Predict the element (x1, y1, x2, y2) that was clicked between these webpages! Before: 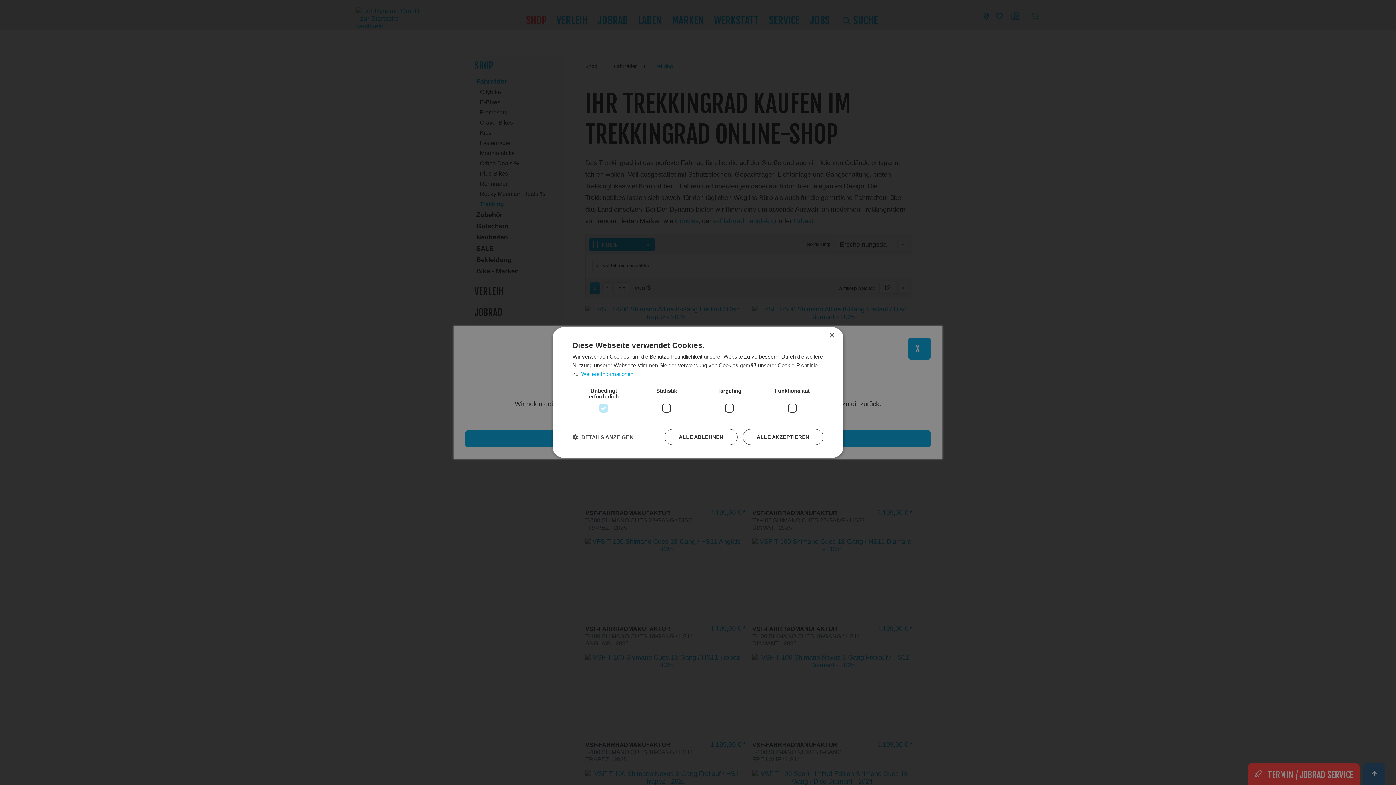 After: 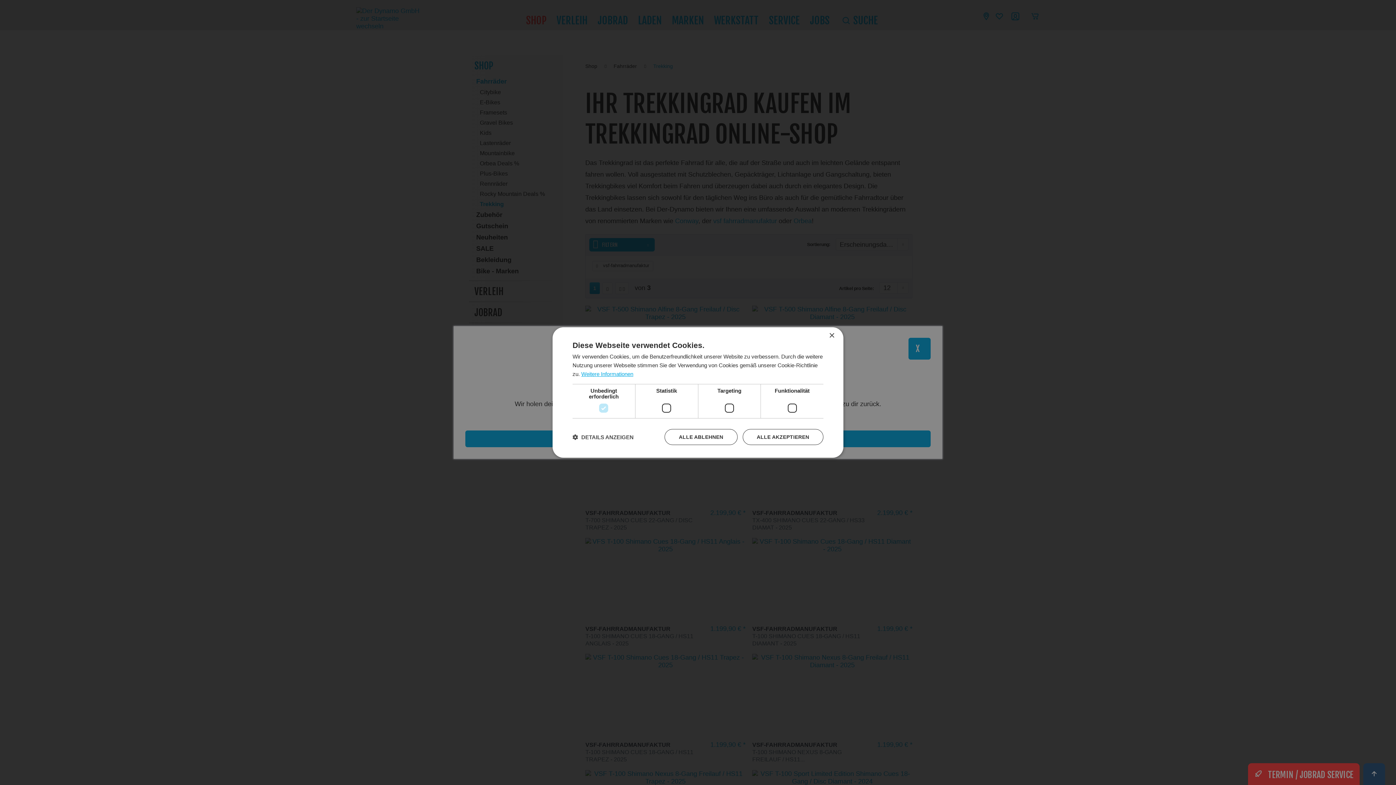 Action: bbox: (581, 371, 633, 377) label: Weitere Informationen, opens a new window